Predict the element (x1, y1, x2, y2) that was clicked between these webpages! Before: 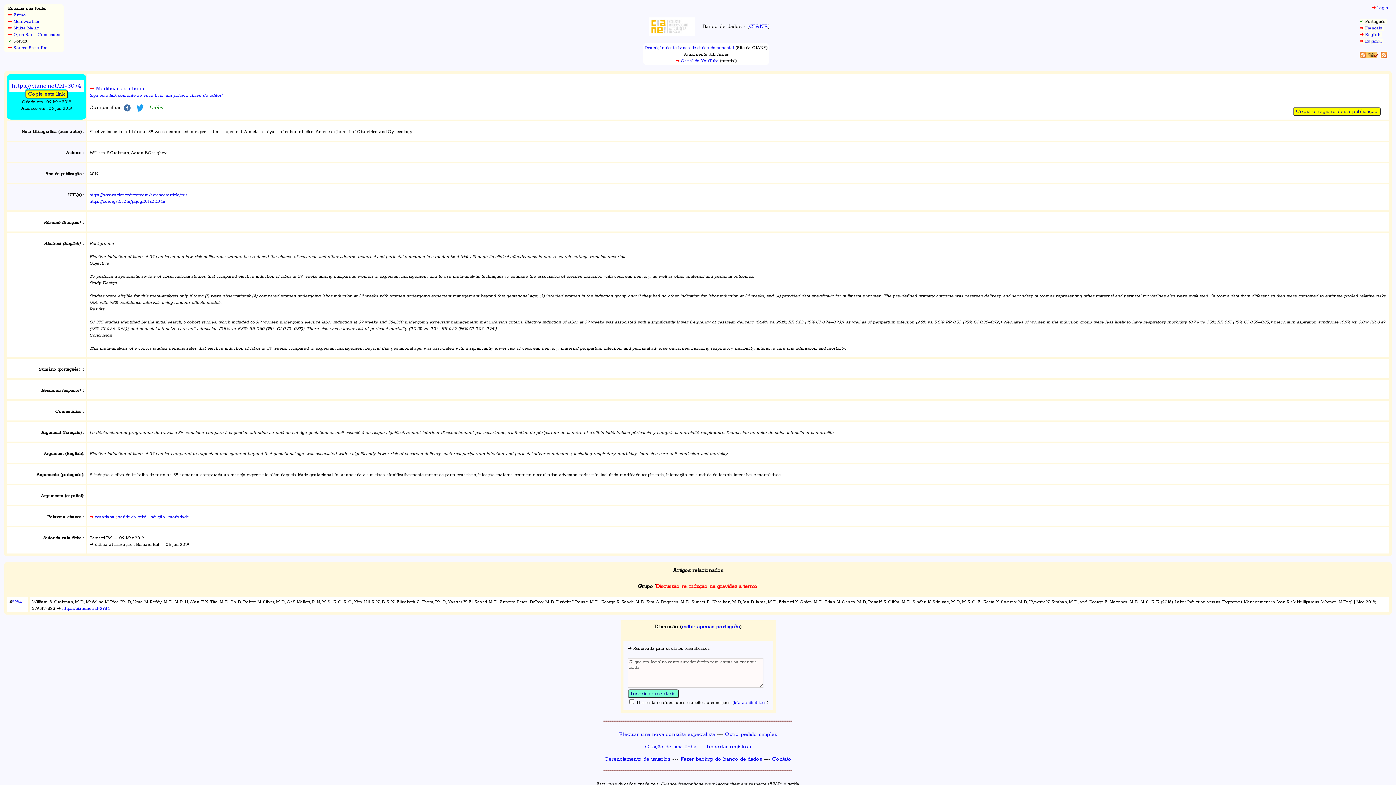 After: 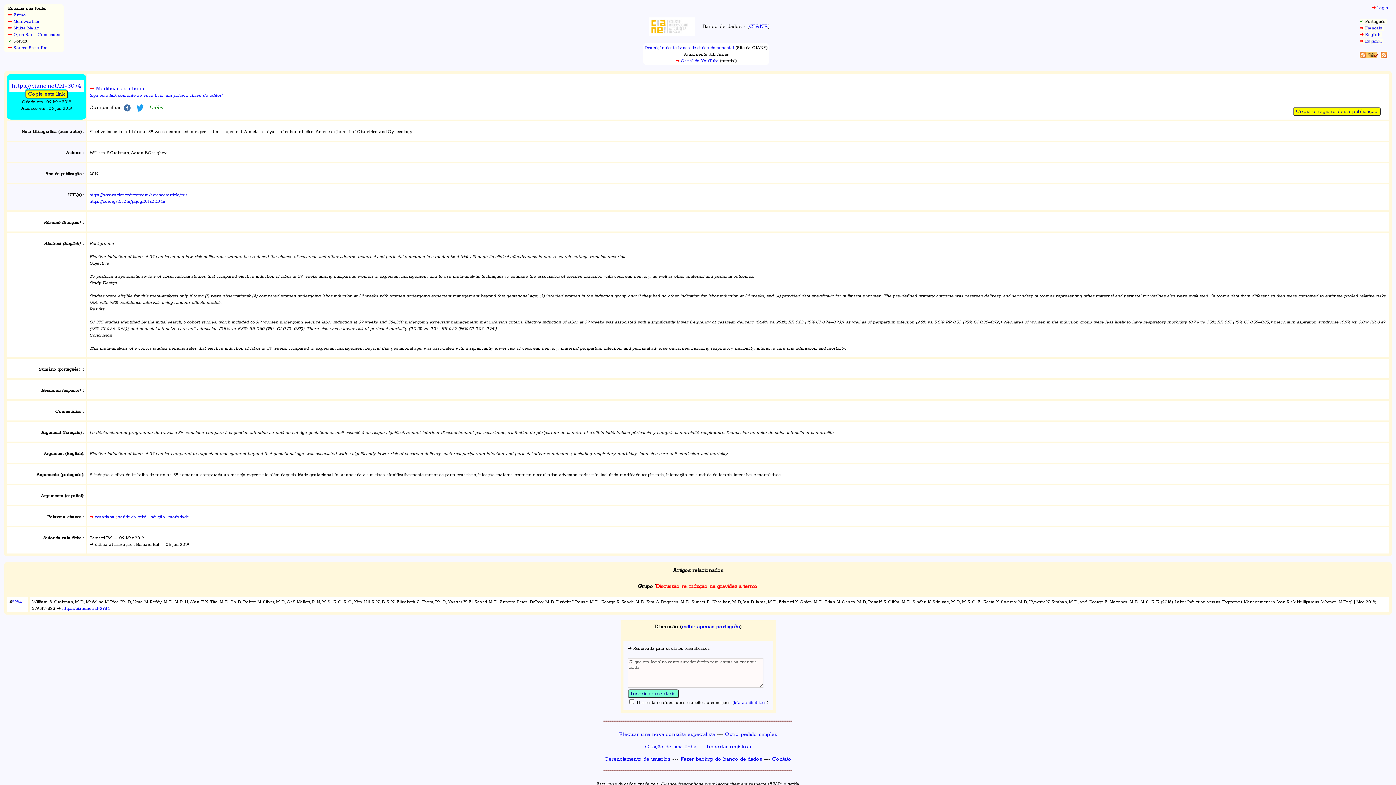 Action: bbox: (1380, 51, 1388, 57)